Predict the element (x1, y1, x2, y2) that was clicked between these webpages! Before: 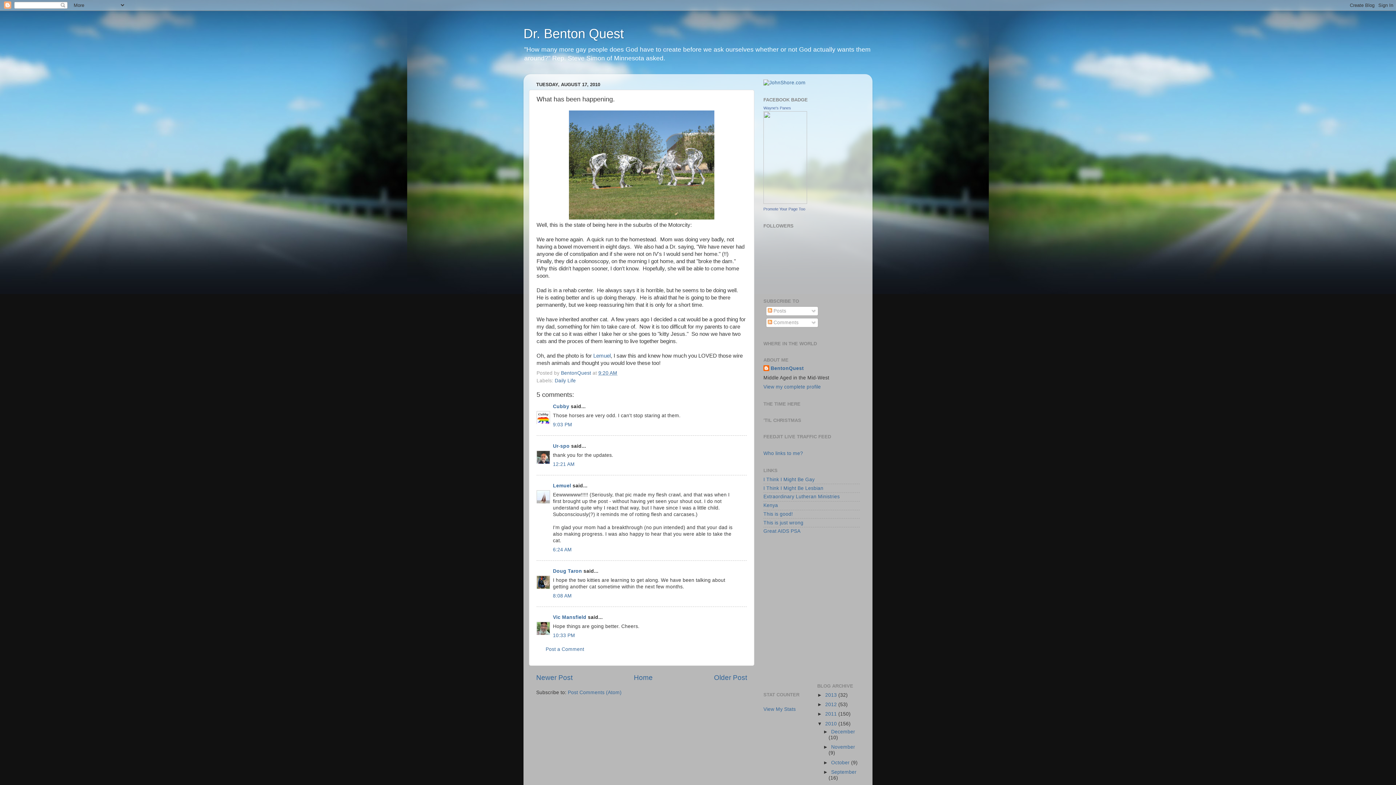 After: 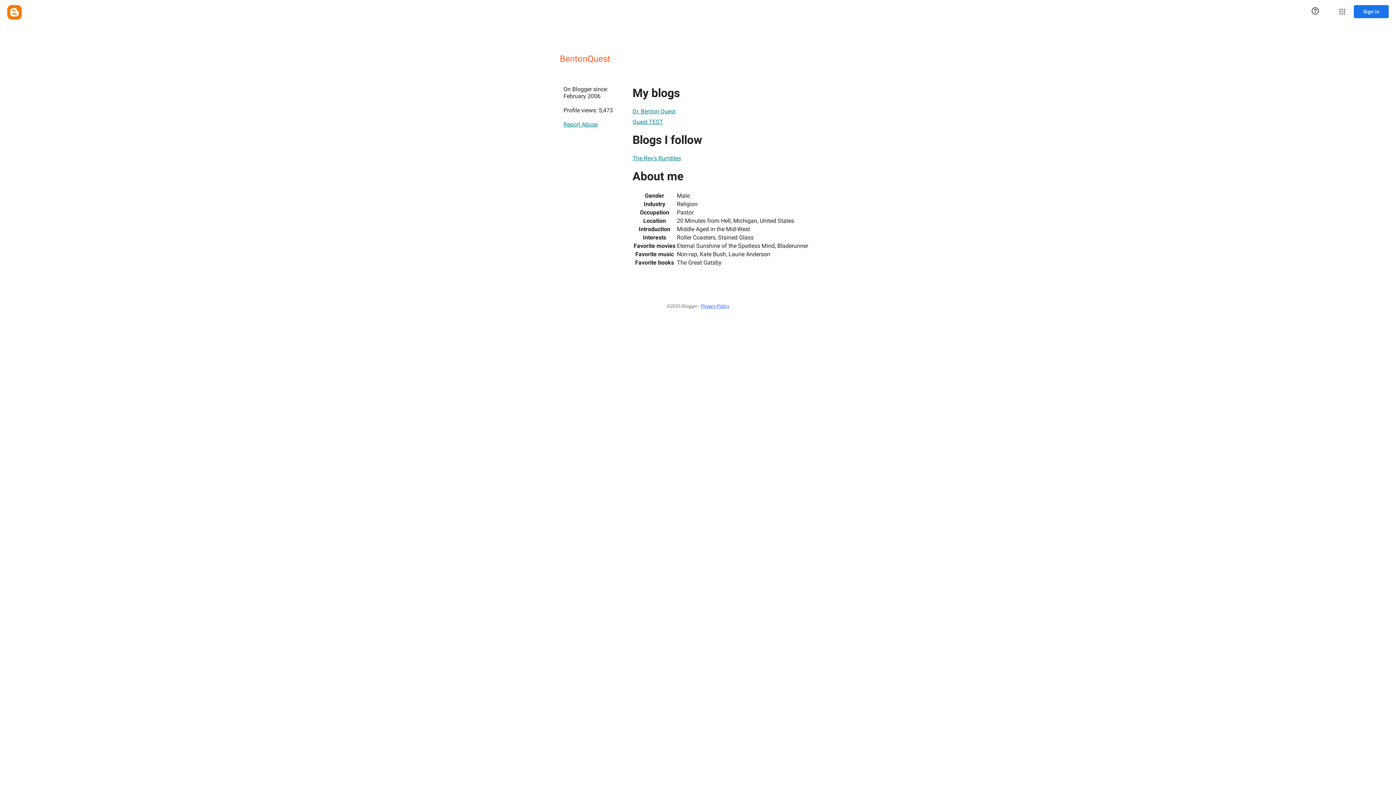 Action: label: View my complete profile bbox: (763, 384, 821, 389)